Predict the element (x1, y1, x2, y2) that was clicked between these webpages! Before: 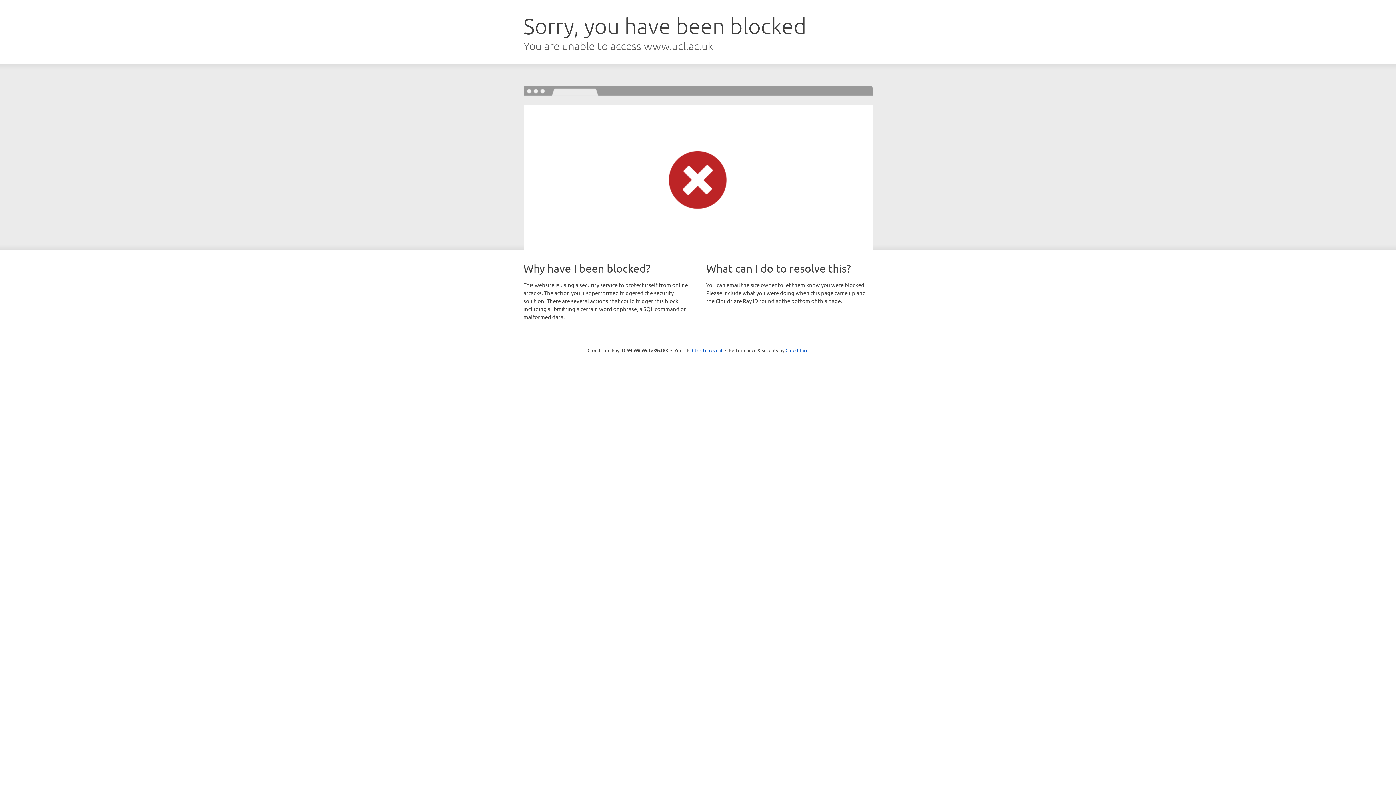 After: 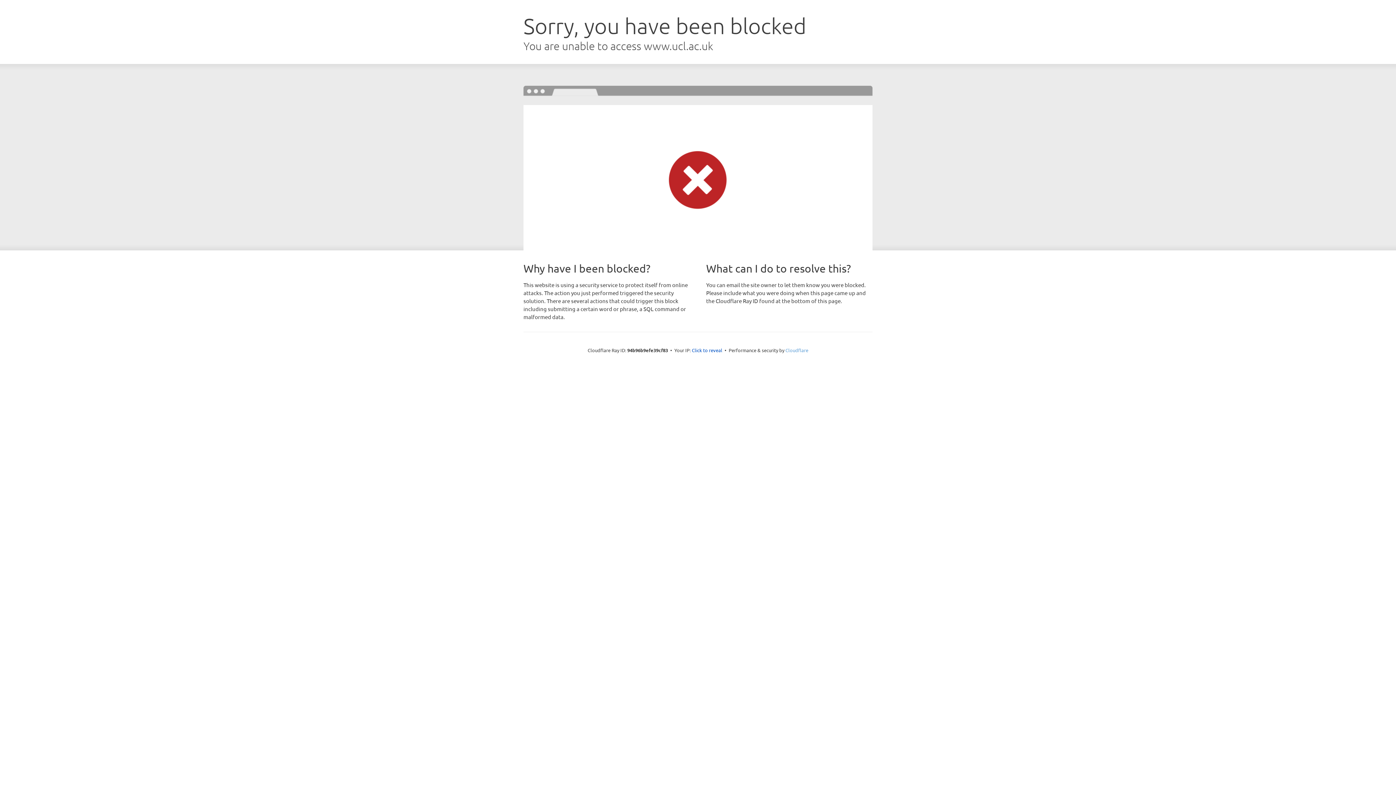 Action: label: Cloudflare bbox: (785, 347, 808, 353)